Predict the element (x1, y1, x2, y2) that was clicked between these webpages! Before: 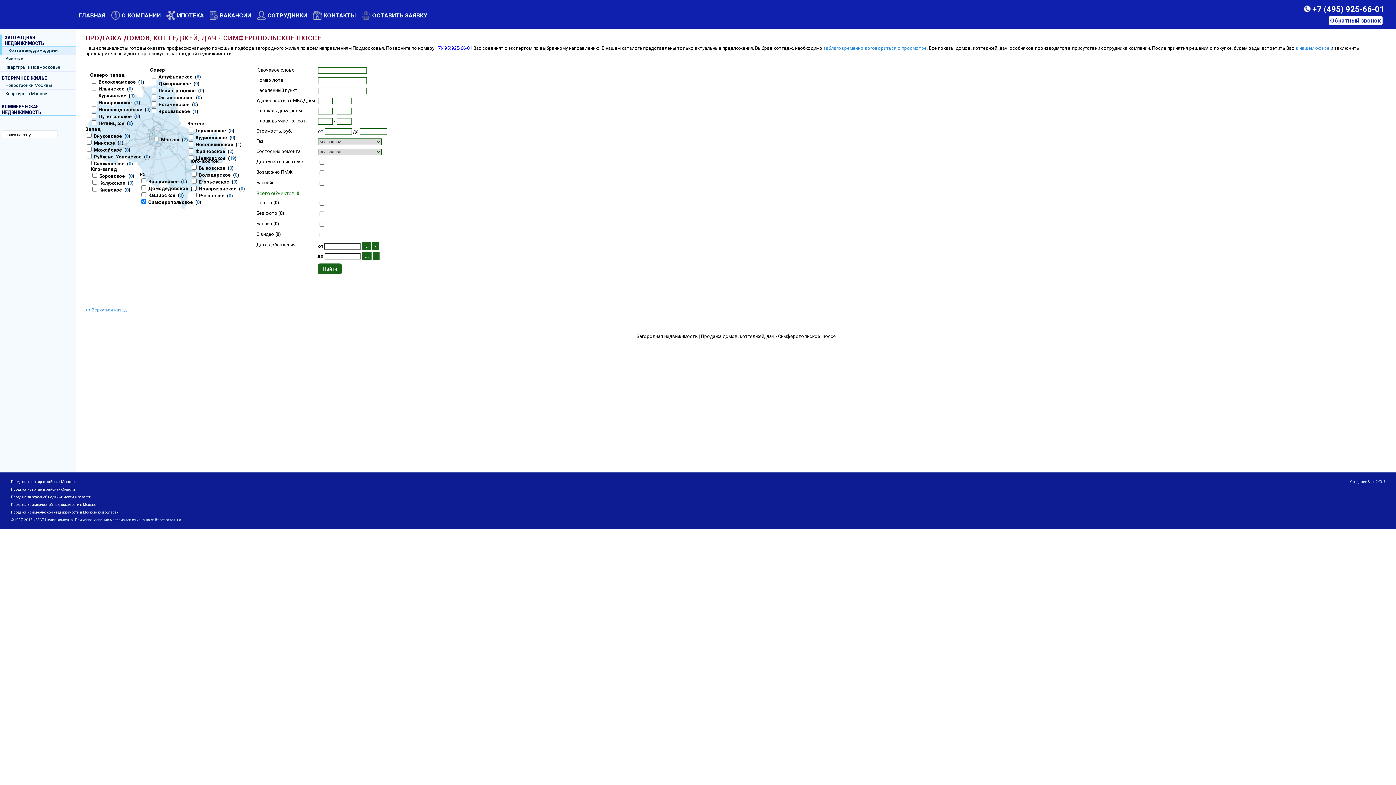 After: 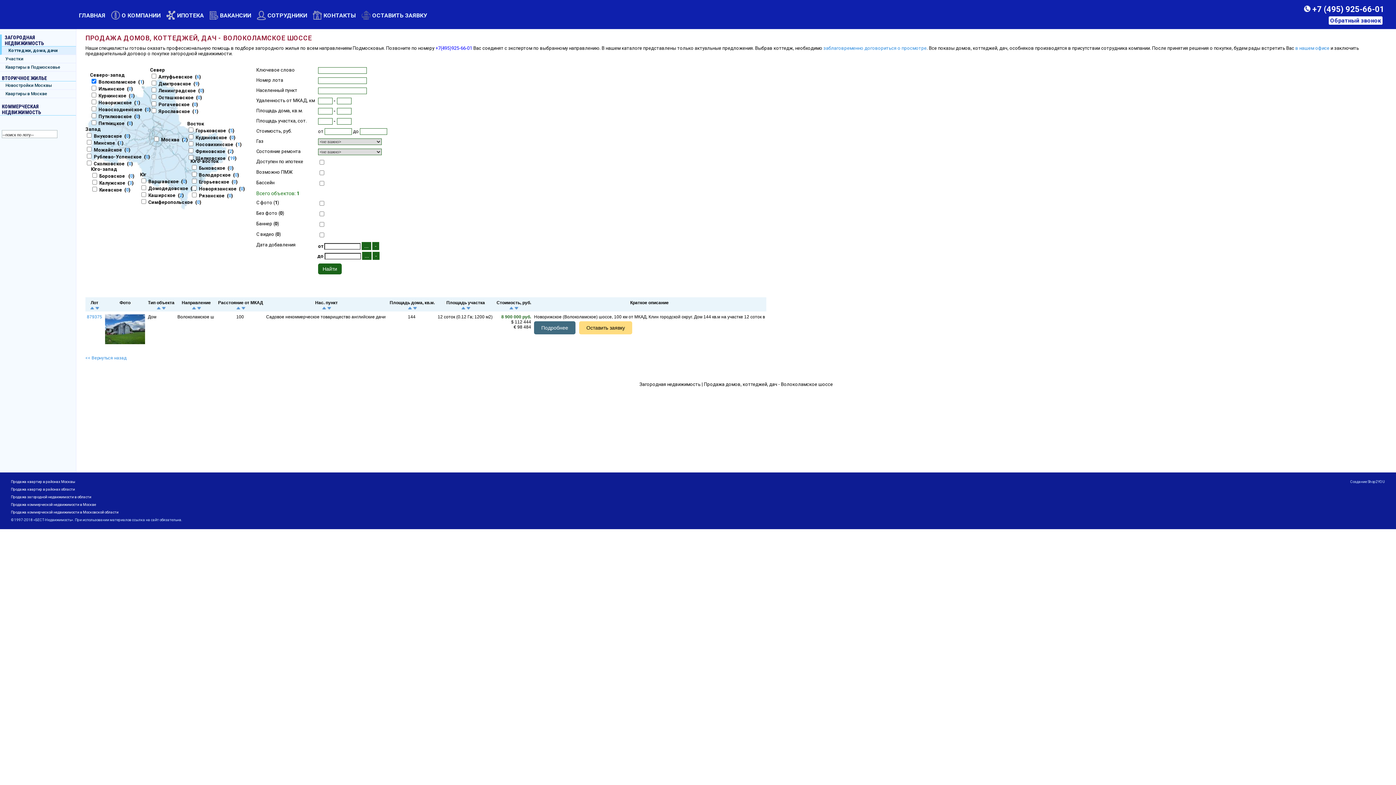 Action: bbox: (140, 79, 142, 84) label: 1